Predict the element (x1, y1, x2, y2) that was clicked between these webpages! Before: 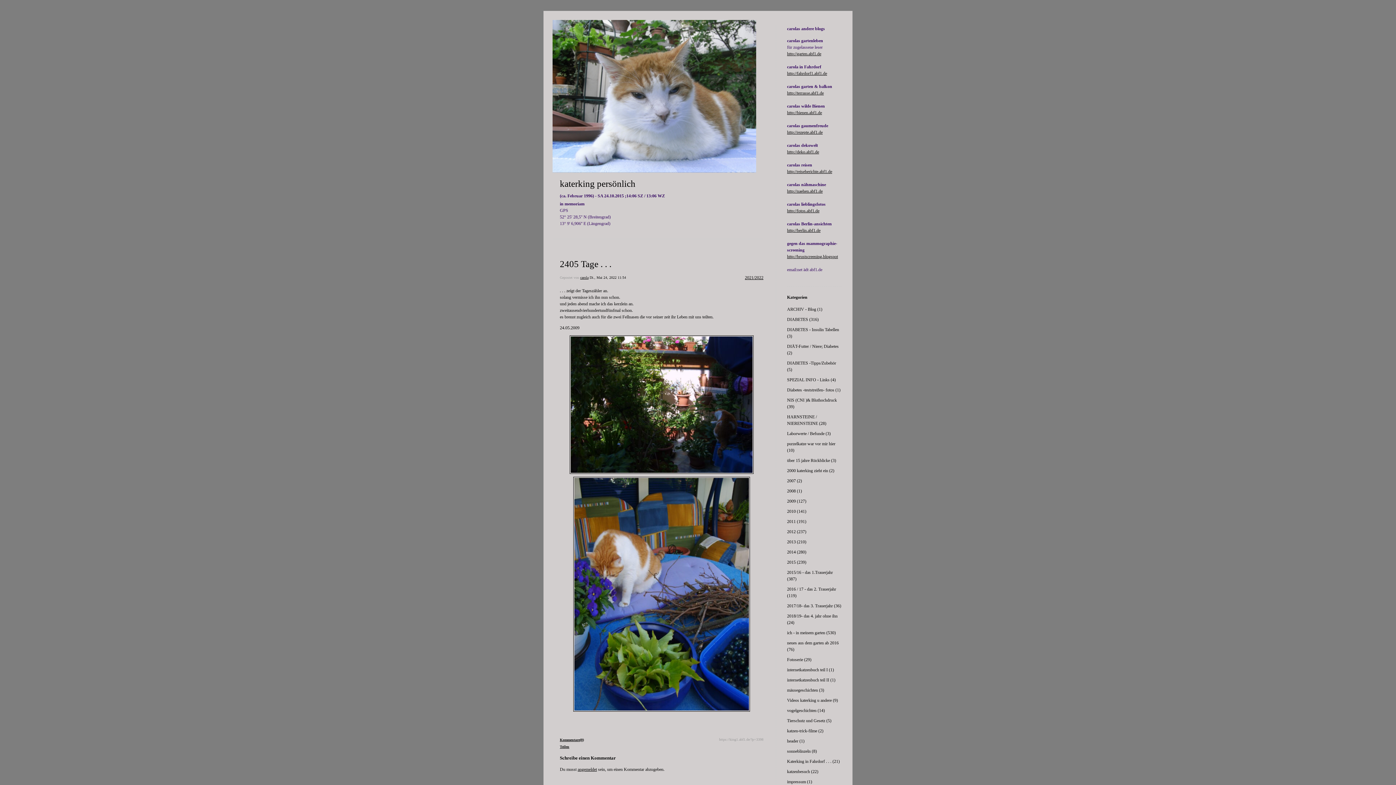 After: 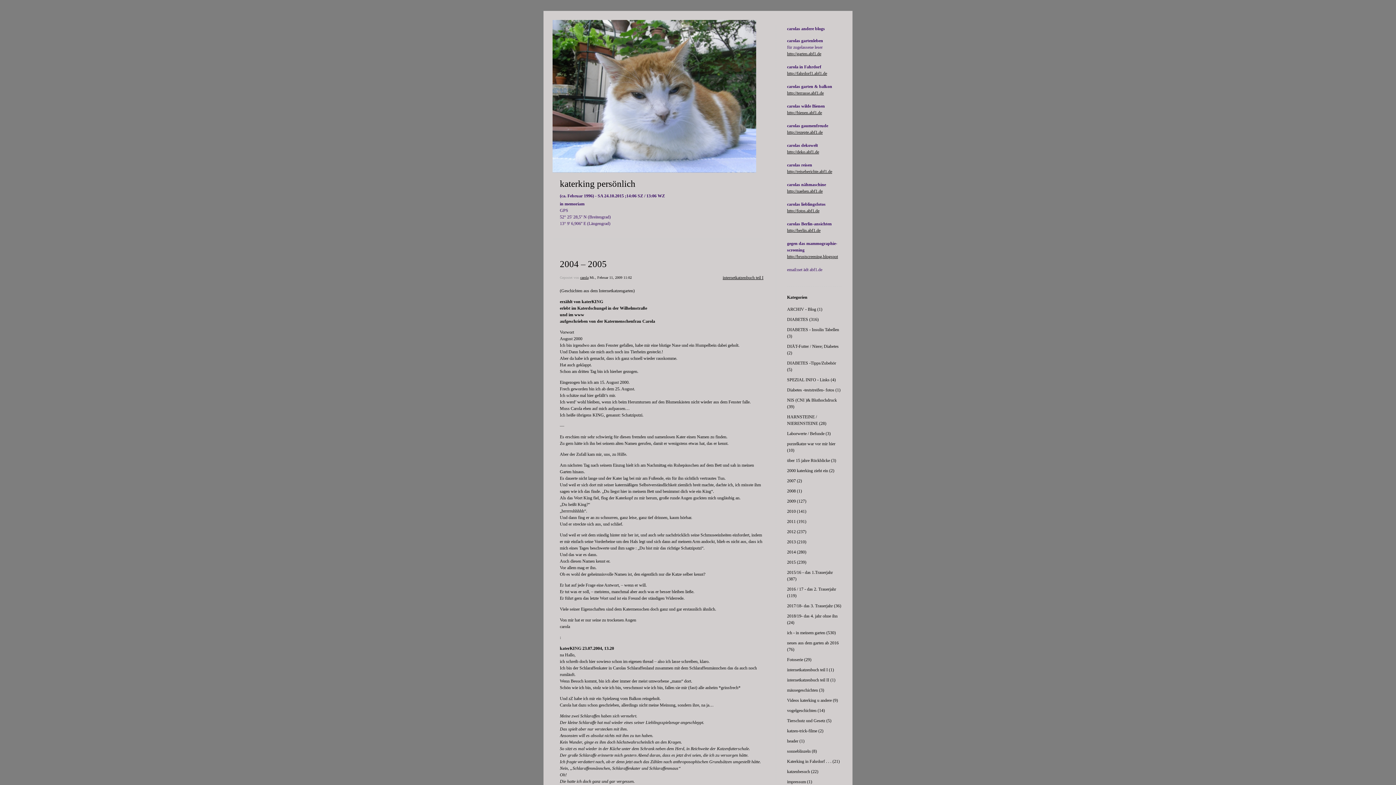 Action: bbox: (787, 667, 834, 672) label: internetkatzenbuch teil I (1)